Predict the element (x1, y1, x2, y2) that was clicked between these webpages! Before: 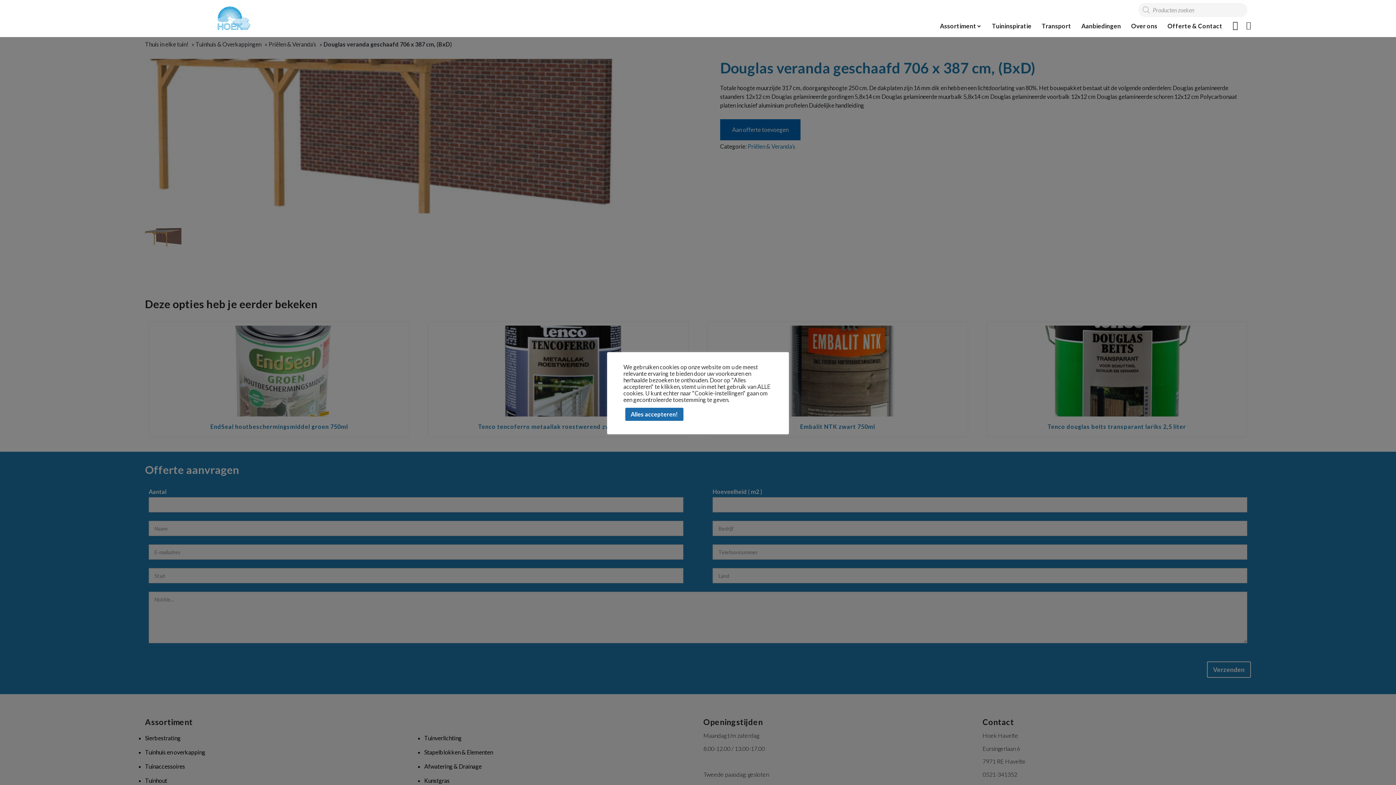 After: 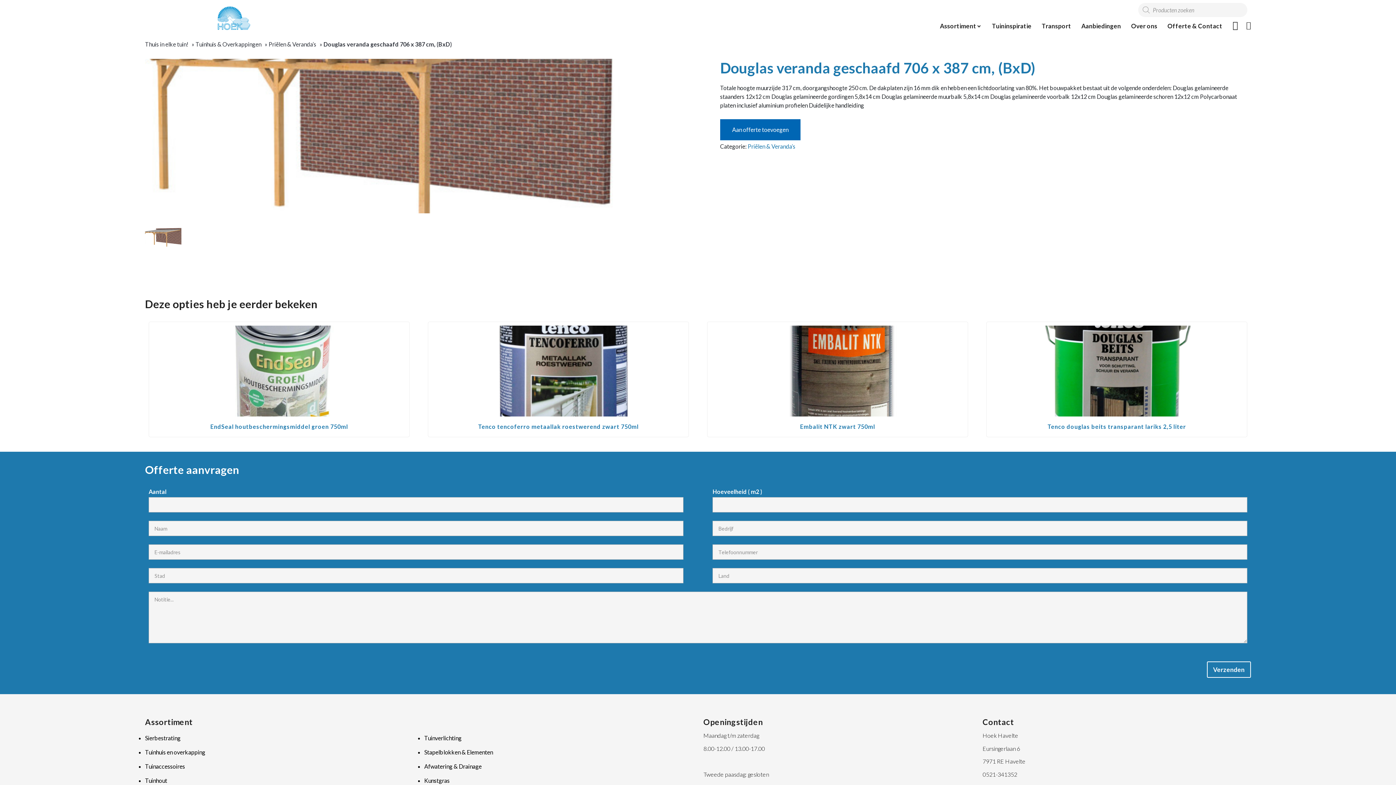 Action: bbox: (625, 408, 683, 421) label: Alles accepteren!